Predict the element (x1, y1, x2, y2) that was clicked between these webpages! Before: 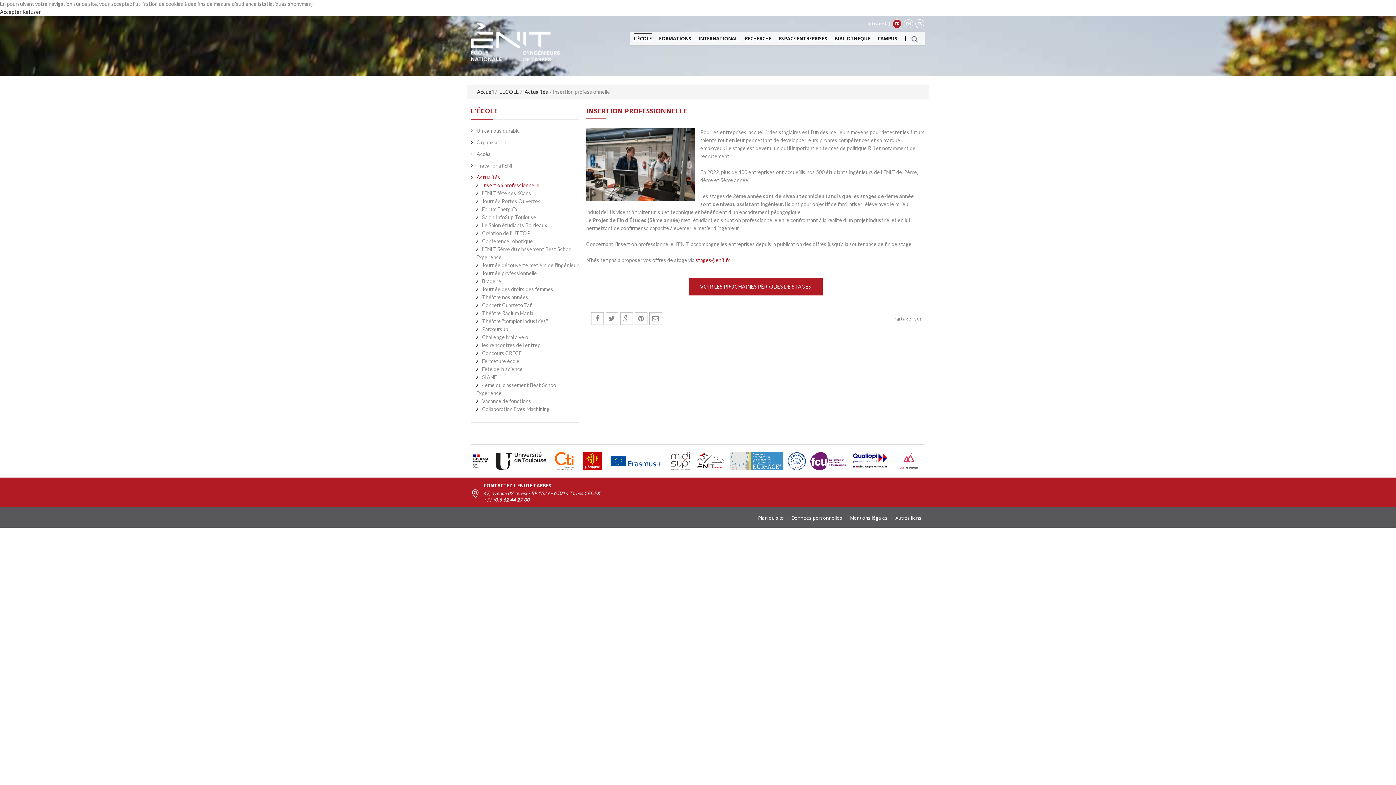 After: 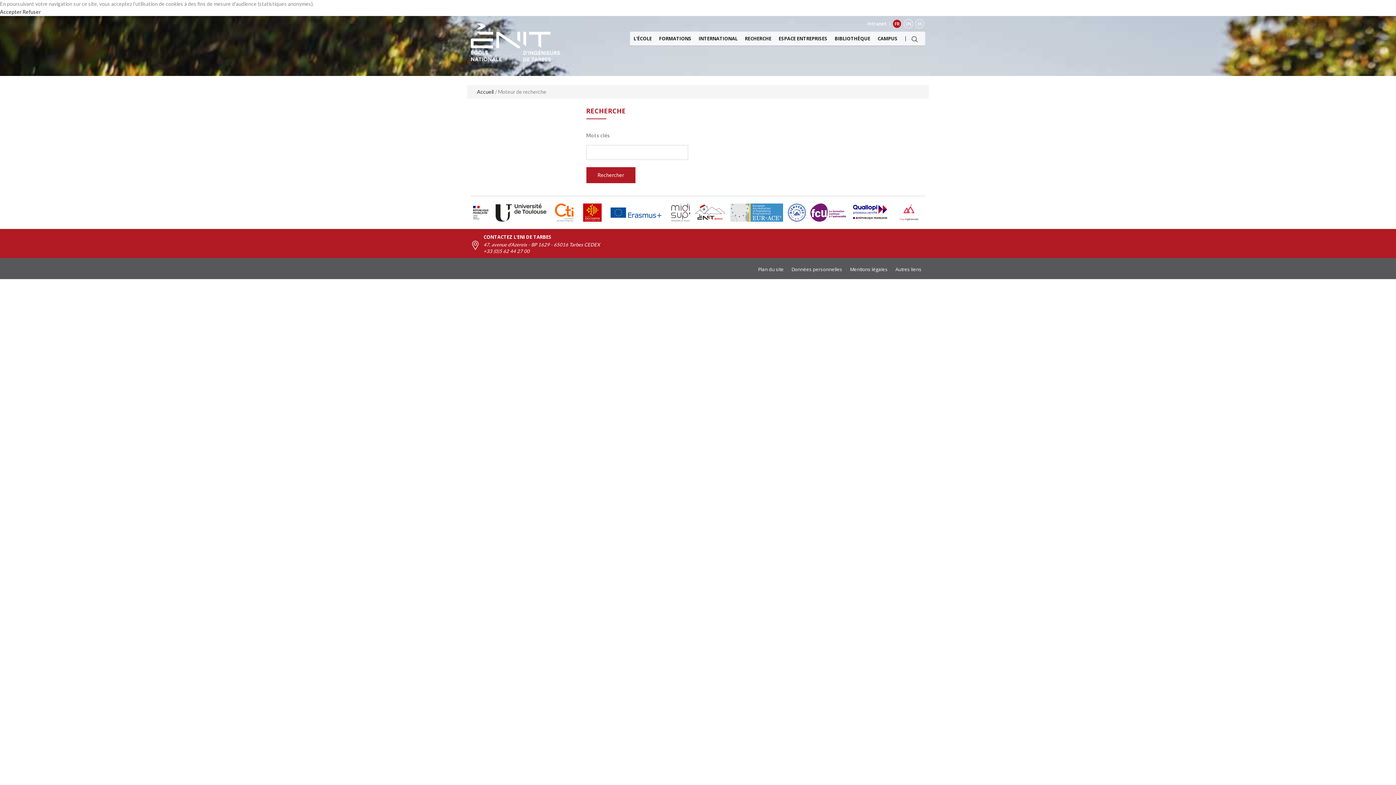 Action: bbox: (911, 35, 918, 41)